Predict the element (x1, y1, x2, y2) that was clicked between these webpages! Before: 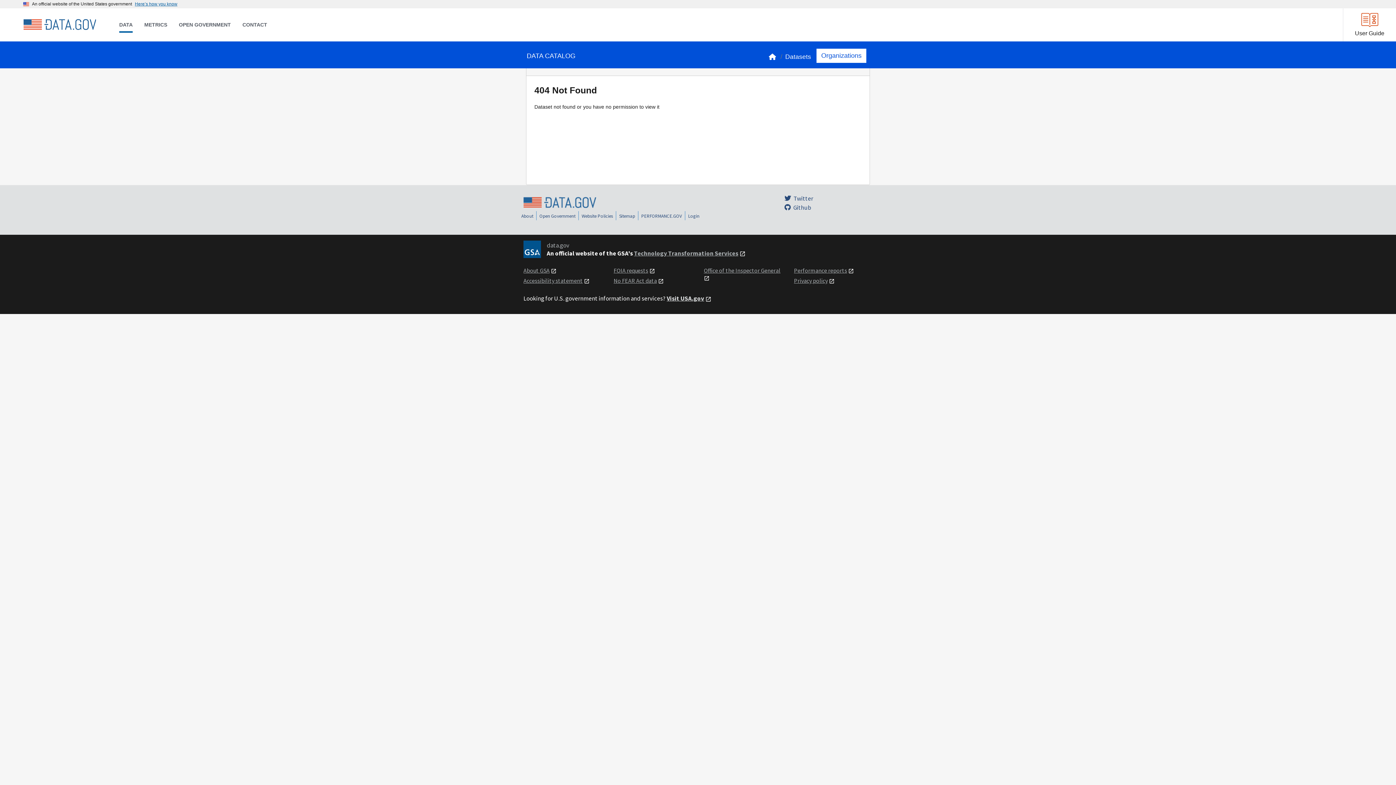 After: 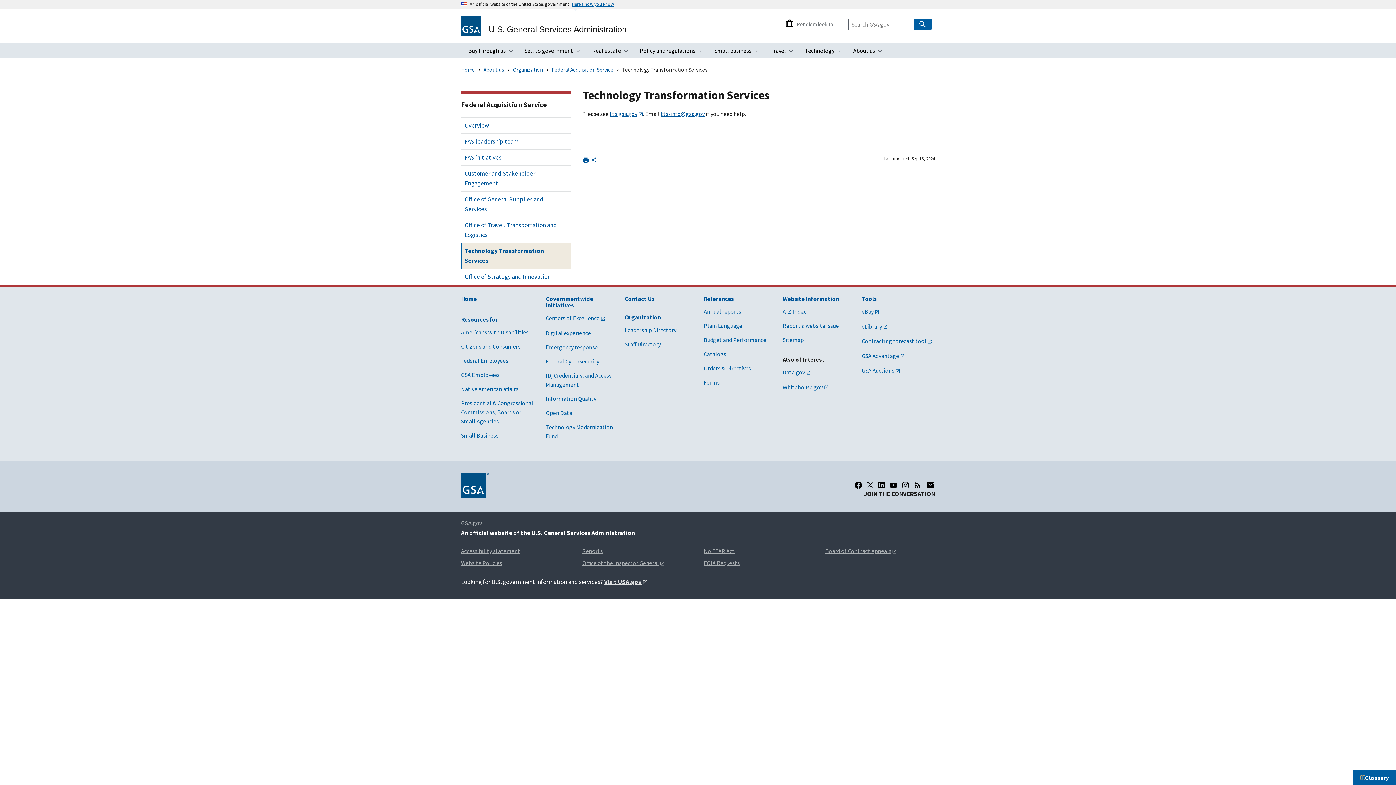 Action: label: Technology Transformation Services bbox: (634, 249, 738, 257)